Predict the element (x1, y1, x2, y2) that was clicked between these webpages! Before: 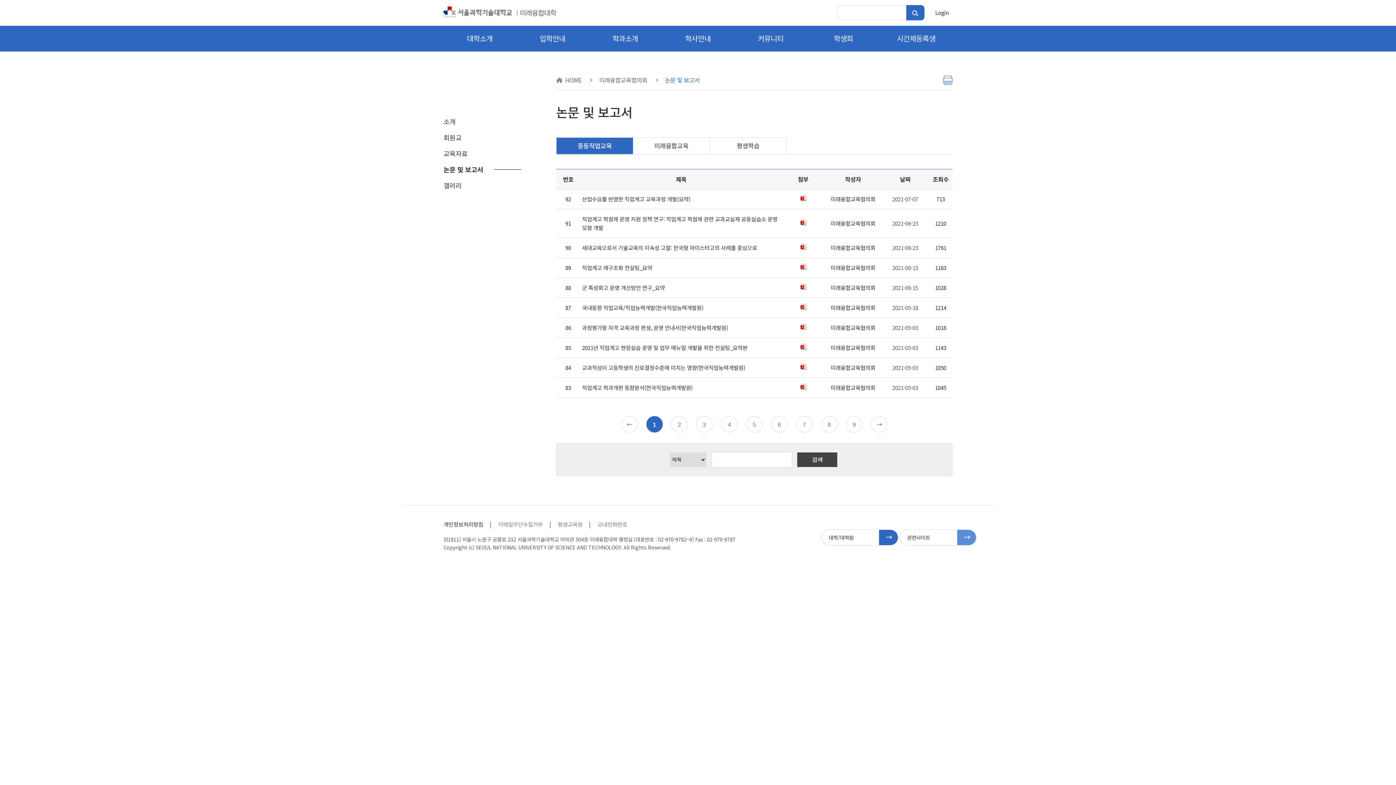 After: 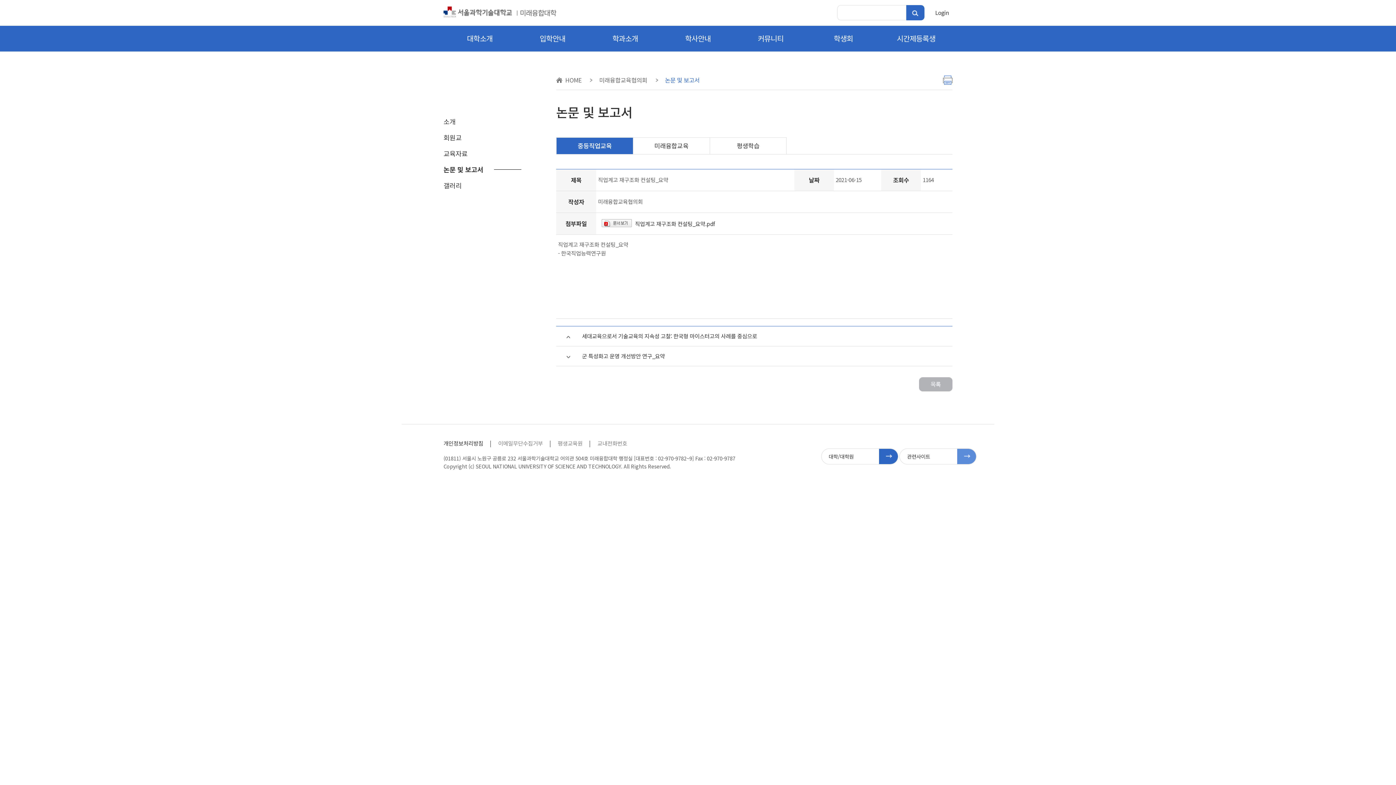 Action: label: 직업계고 재구조화 컨설팅_요약 bbox: (582, 264, 652, 271)